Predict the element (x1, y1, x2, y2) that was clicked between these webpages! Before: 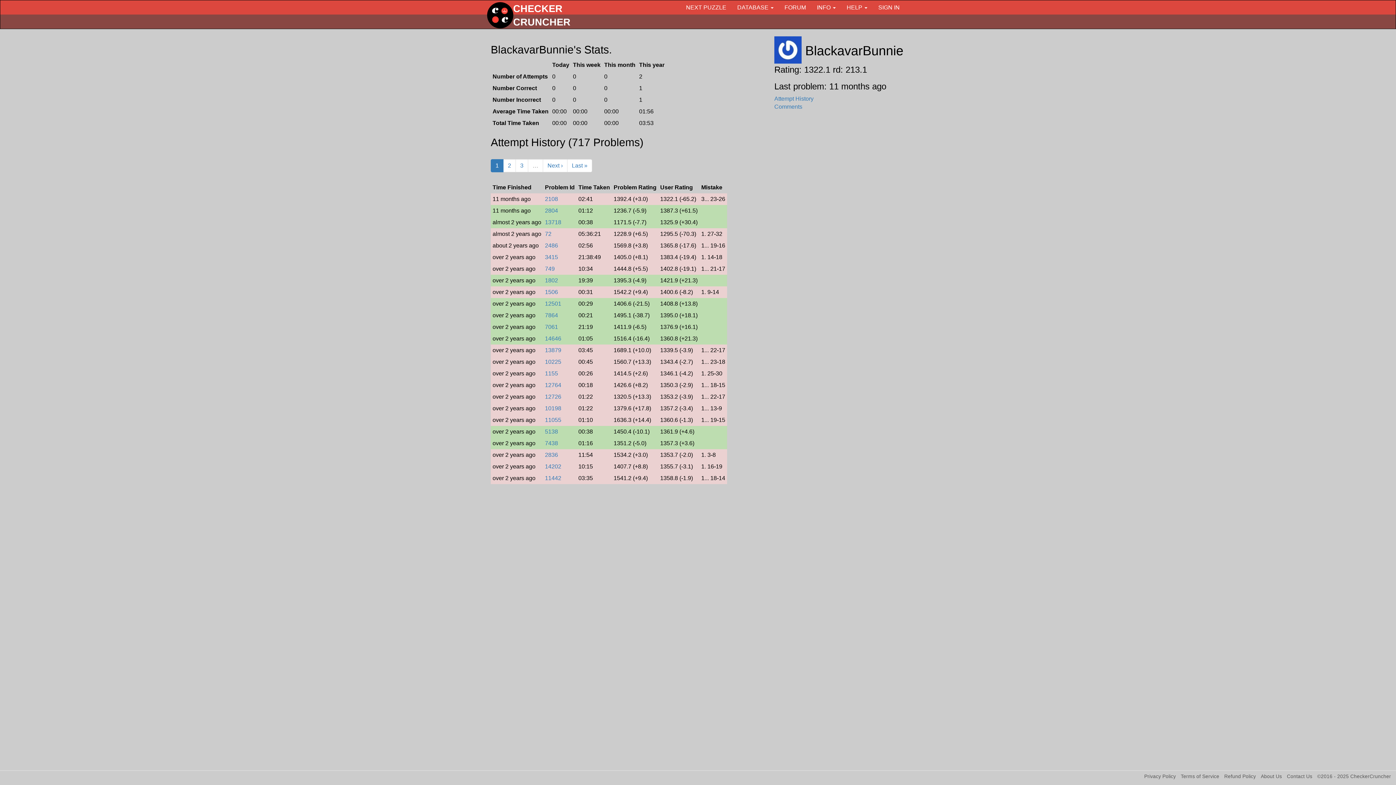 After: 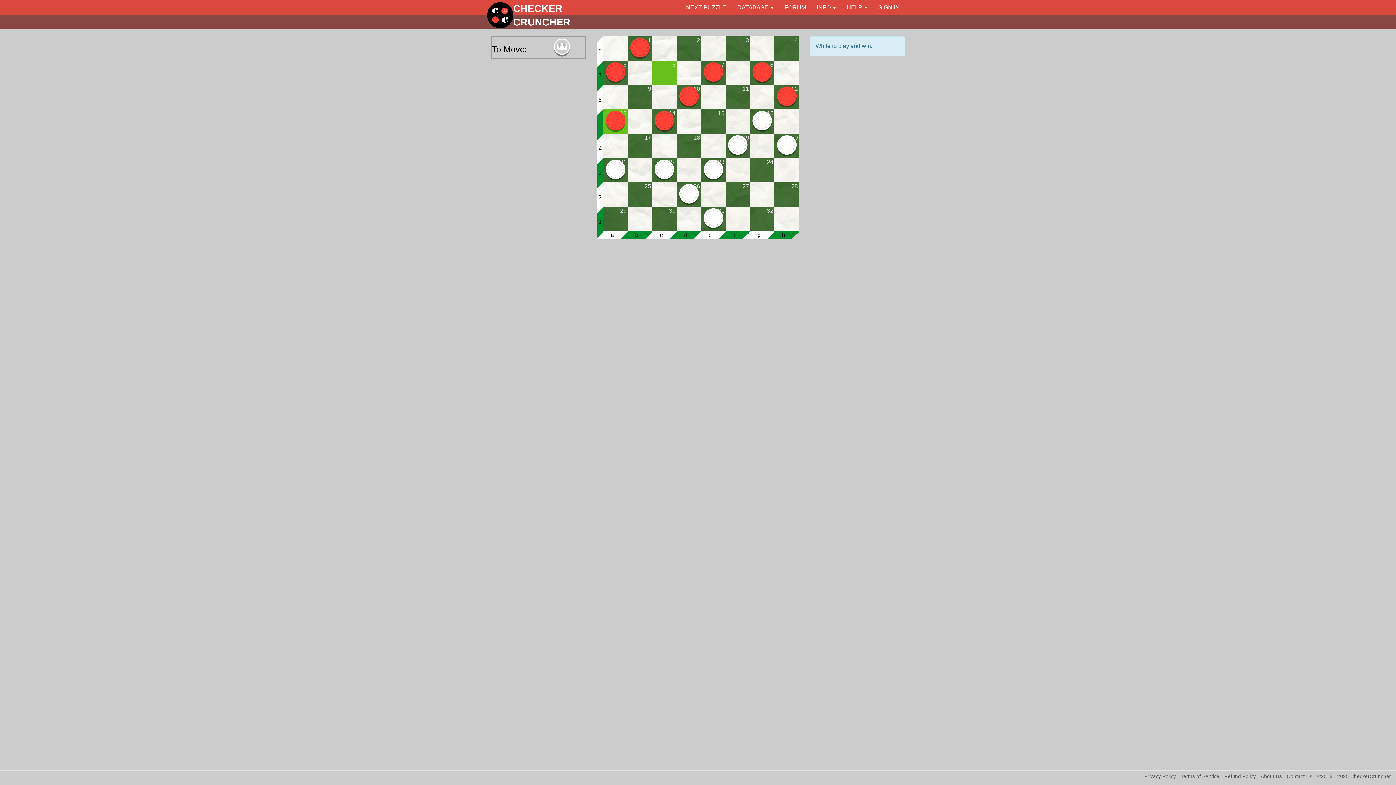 Action: label: 7864 bbox: (545, 312, 558, 318)